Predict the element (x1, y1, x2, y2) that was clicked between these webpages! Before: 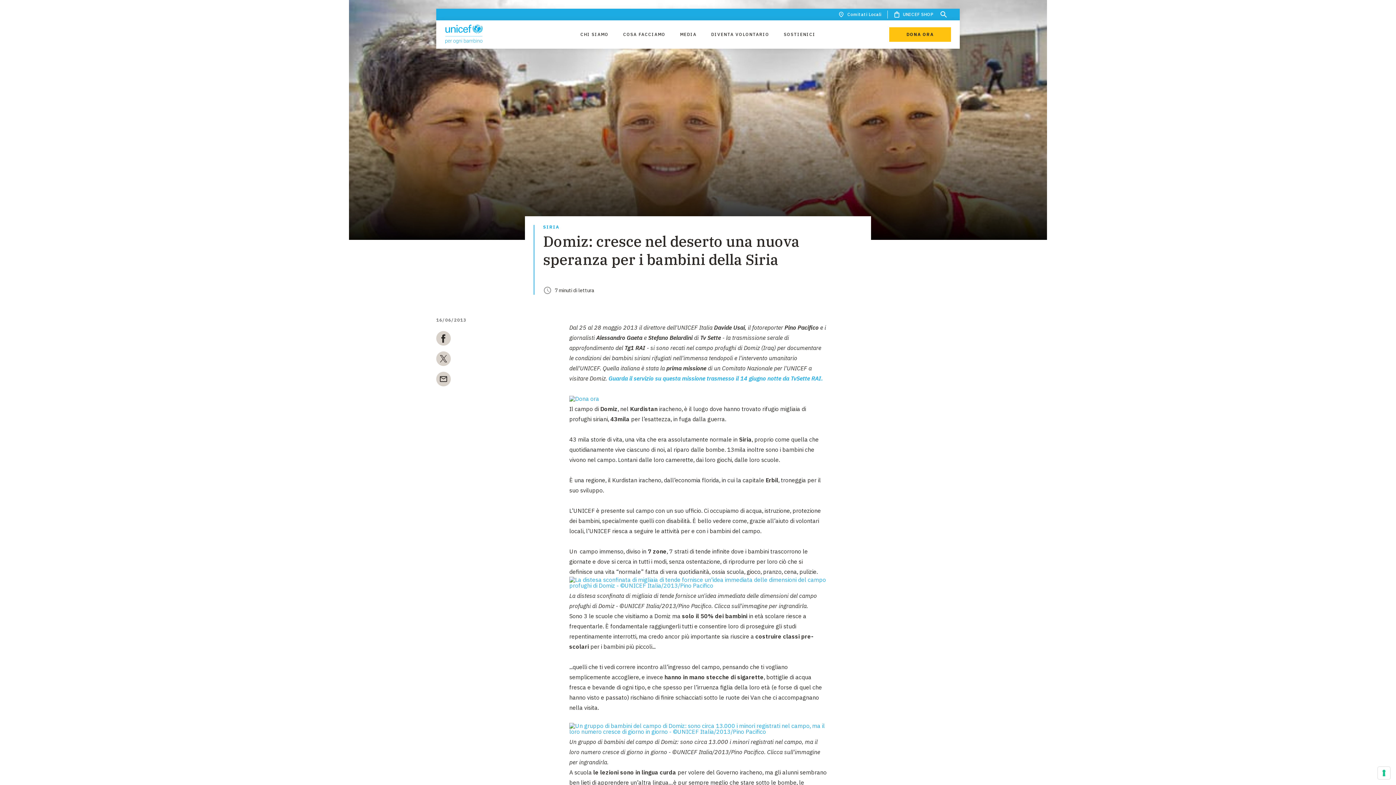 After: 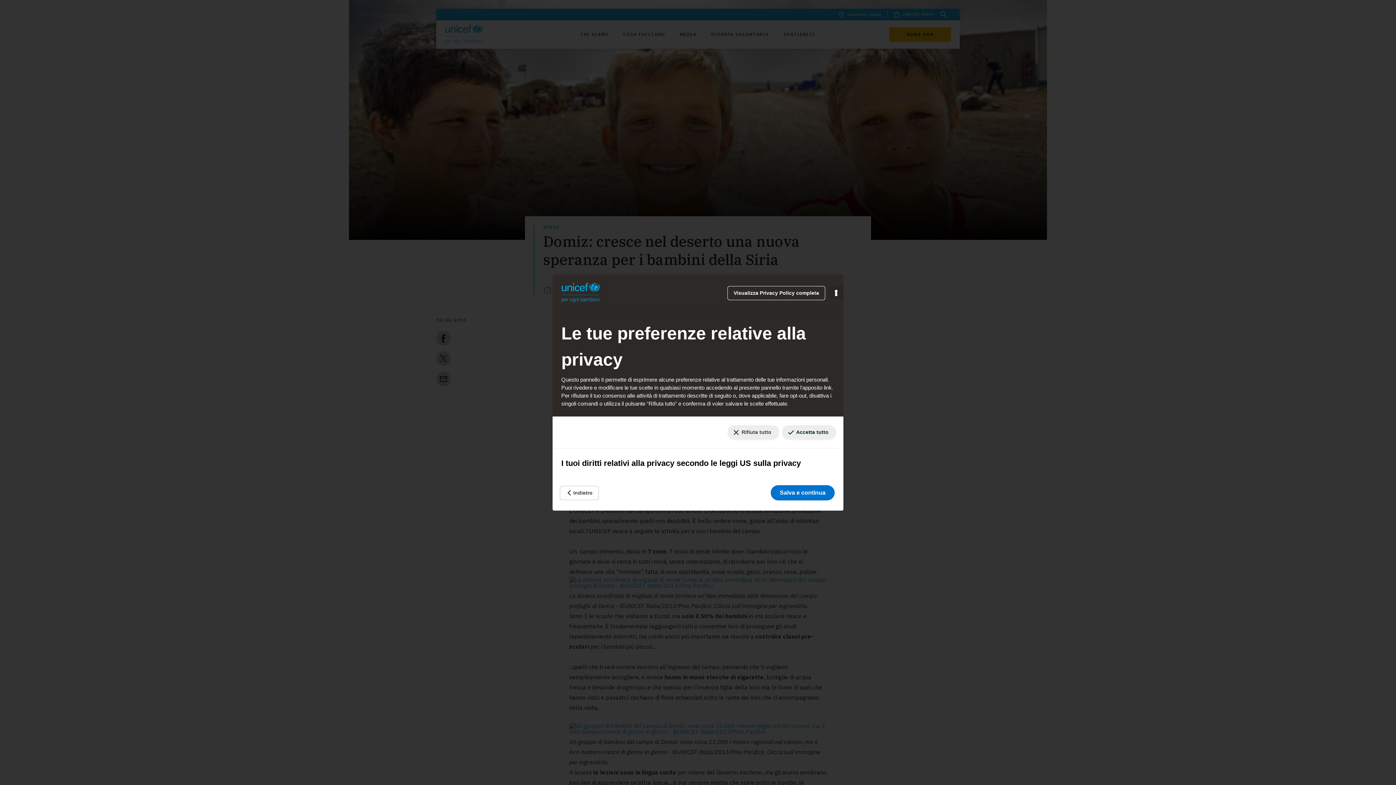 Action: bbox: (1378, 767, 1390, 779) label: Le tue preferenze relative al consenso per le tecnologie di tracciamento